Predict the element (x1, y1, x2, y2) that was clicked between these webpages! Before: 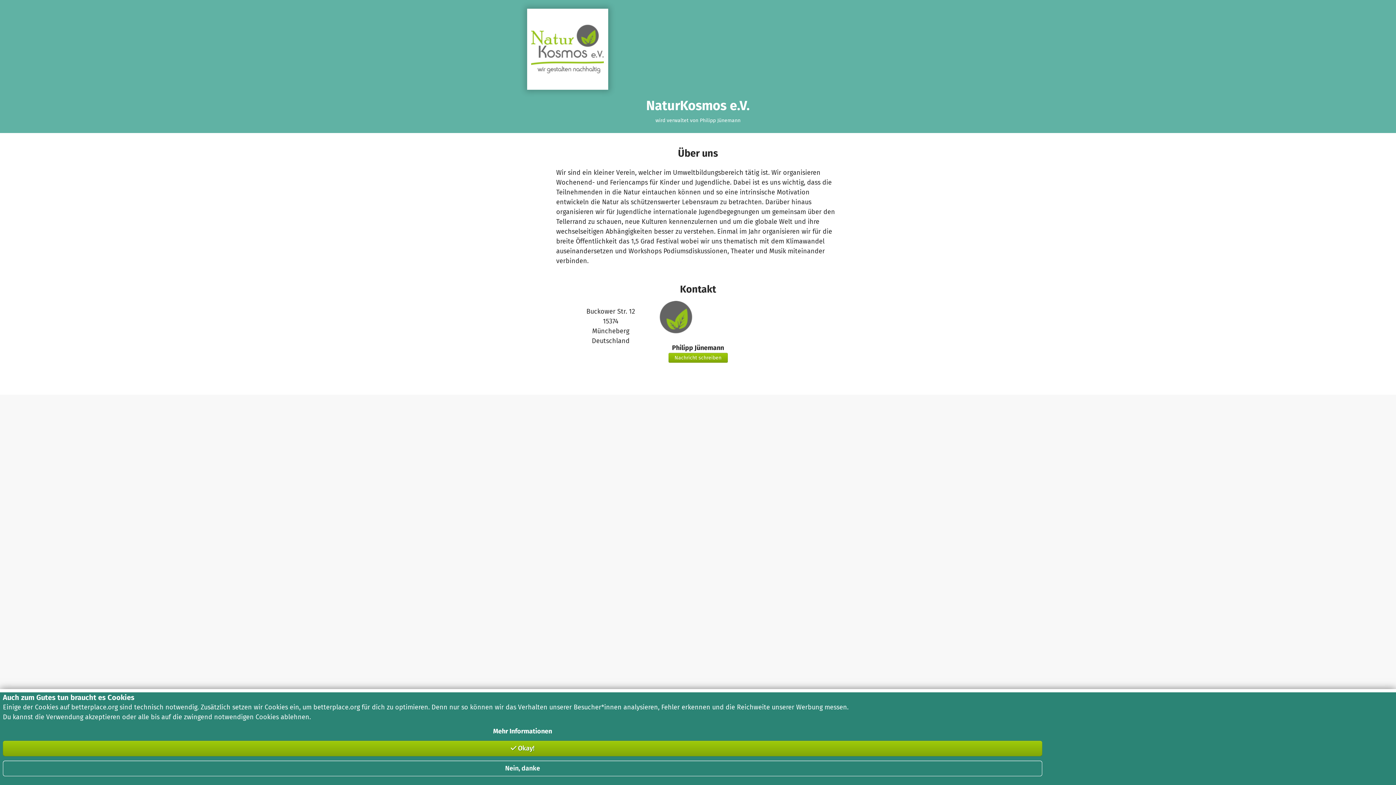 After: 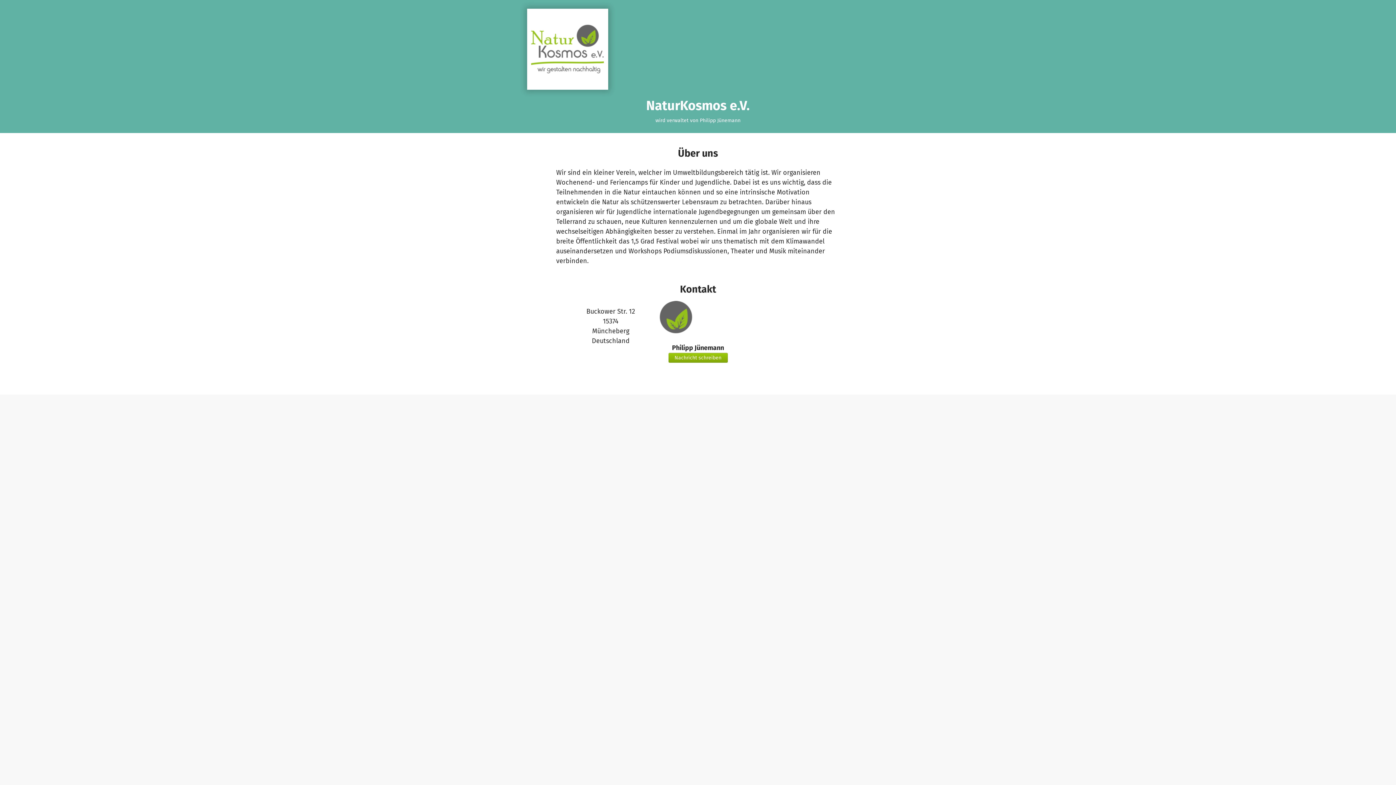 Action: bbox: (2, 761, 1042, 776) label: Nein, danke